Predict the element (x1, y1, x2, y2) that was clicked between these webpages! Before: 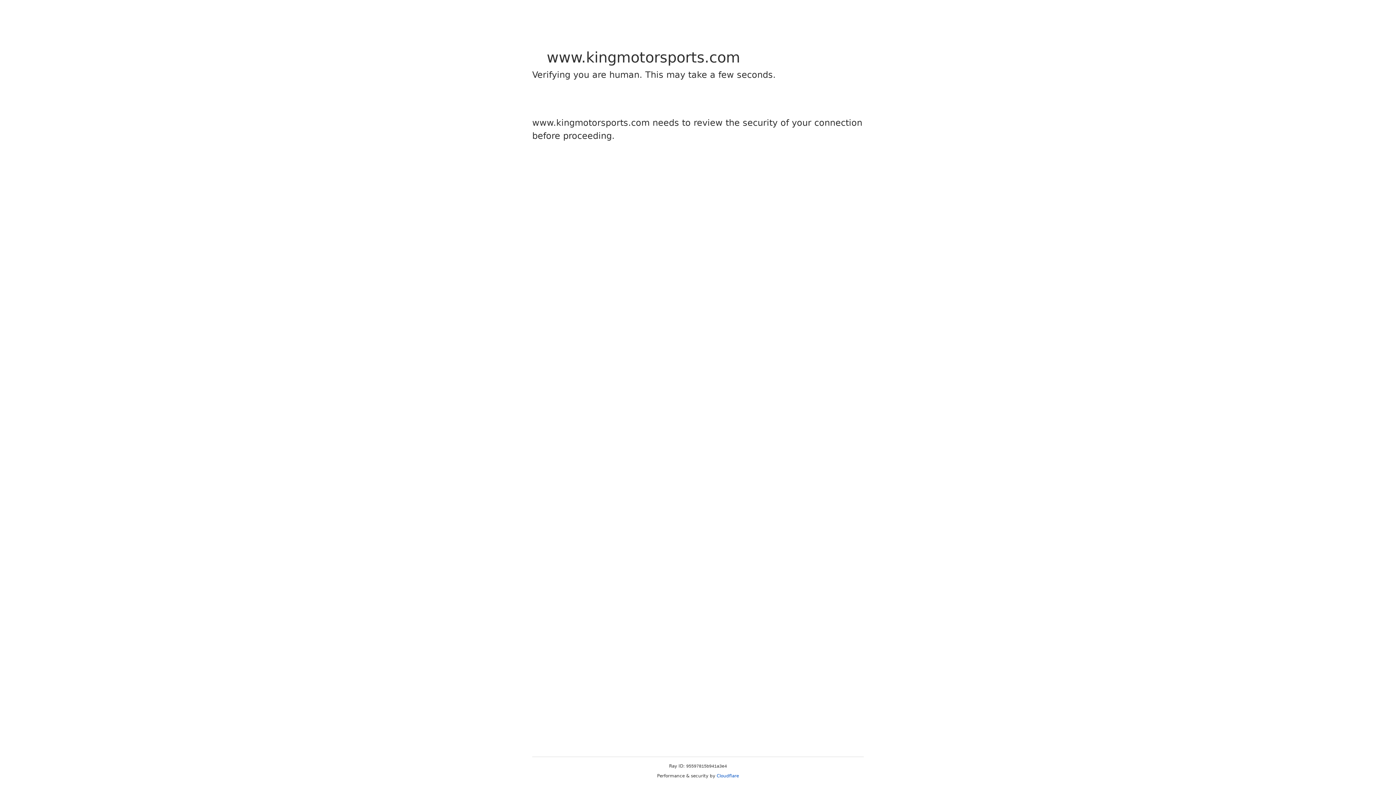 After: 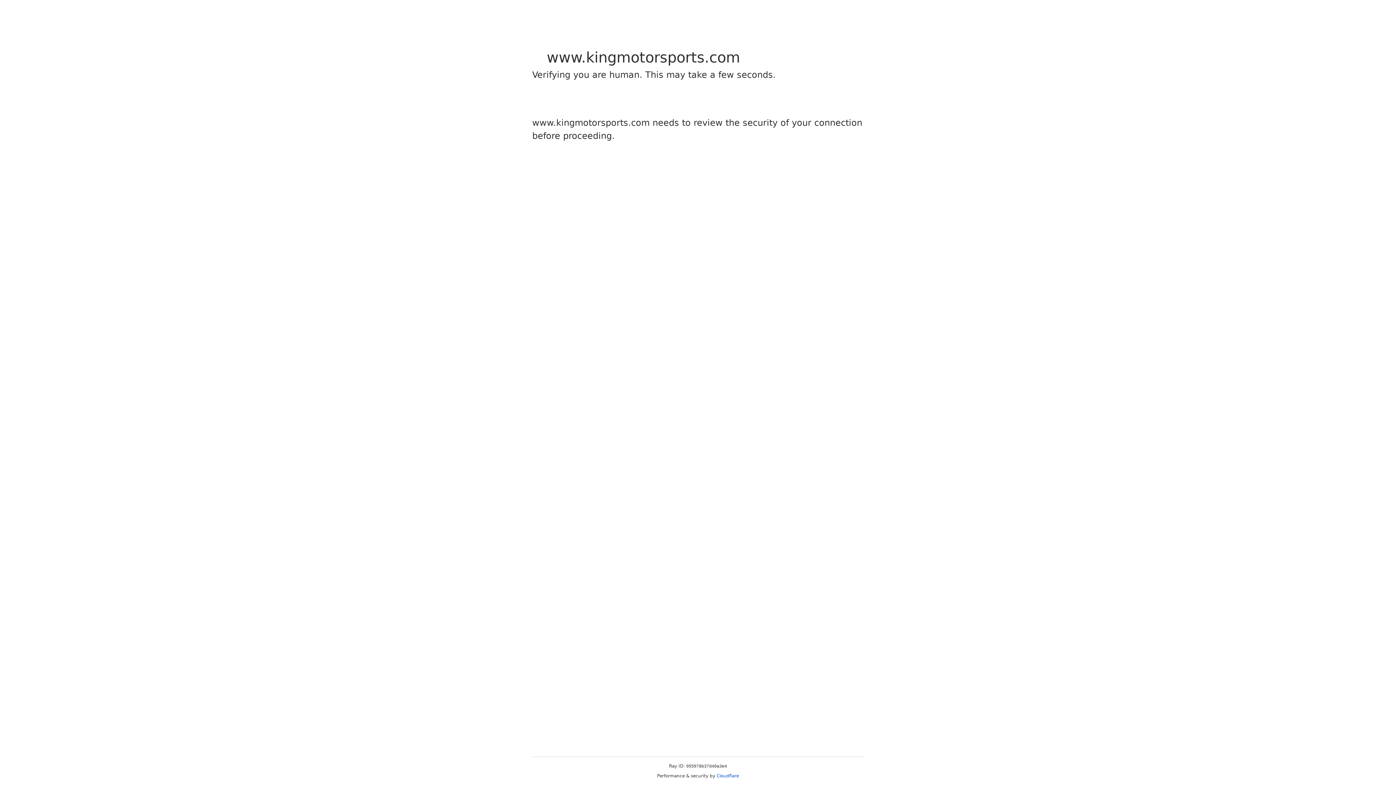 Action: bbox: (716, 773, 739, 778) label: Cloudflare